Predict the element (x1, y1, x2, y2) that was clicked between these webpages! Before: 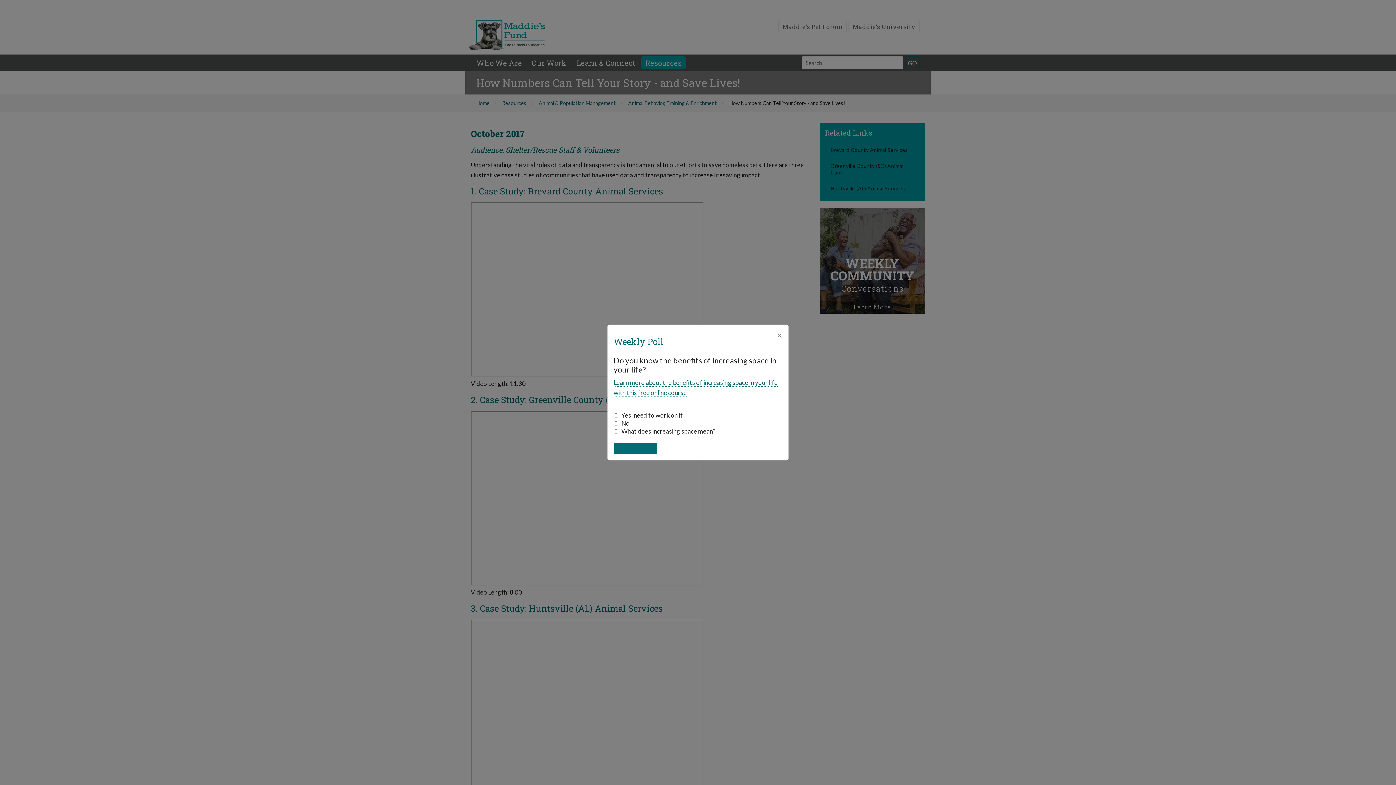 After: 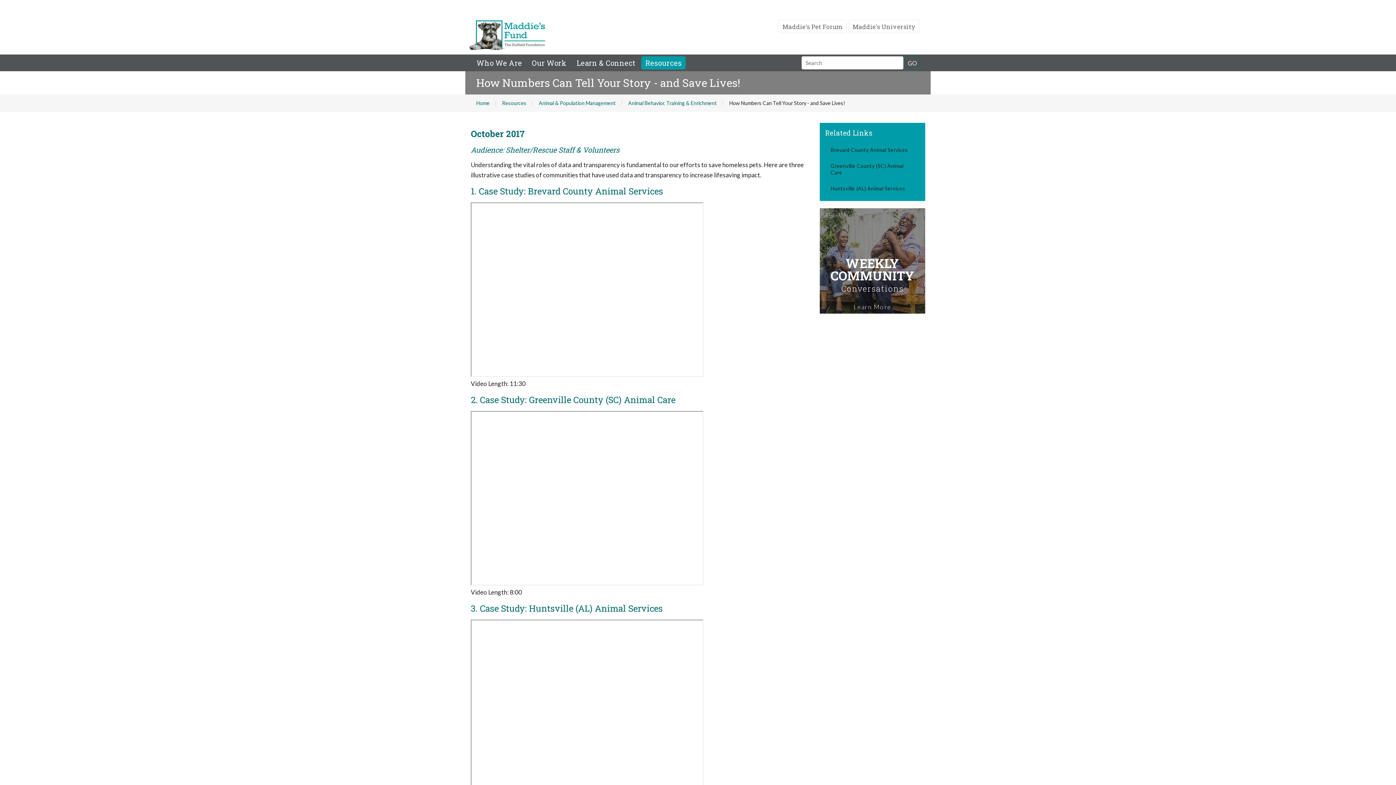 Action: label: Close bbox: (770, 324, 788, 346)